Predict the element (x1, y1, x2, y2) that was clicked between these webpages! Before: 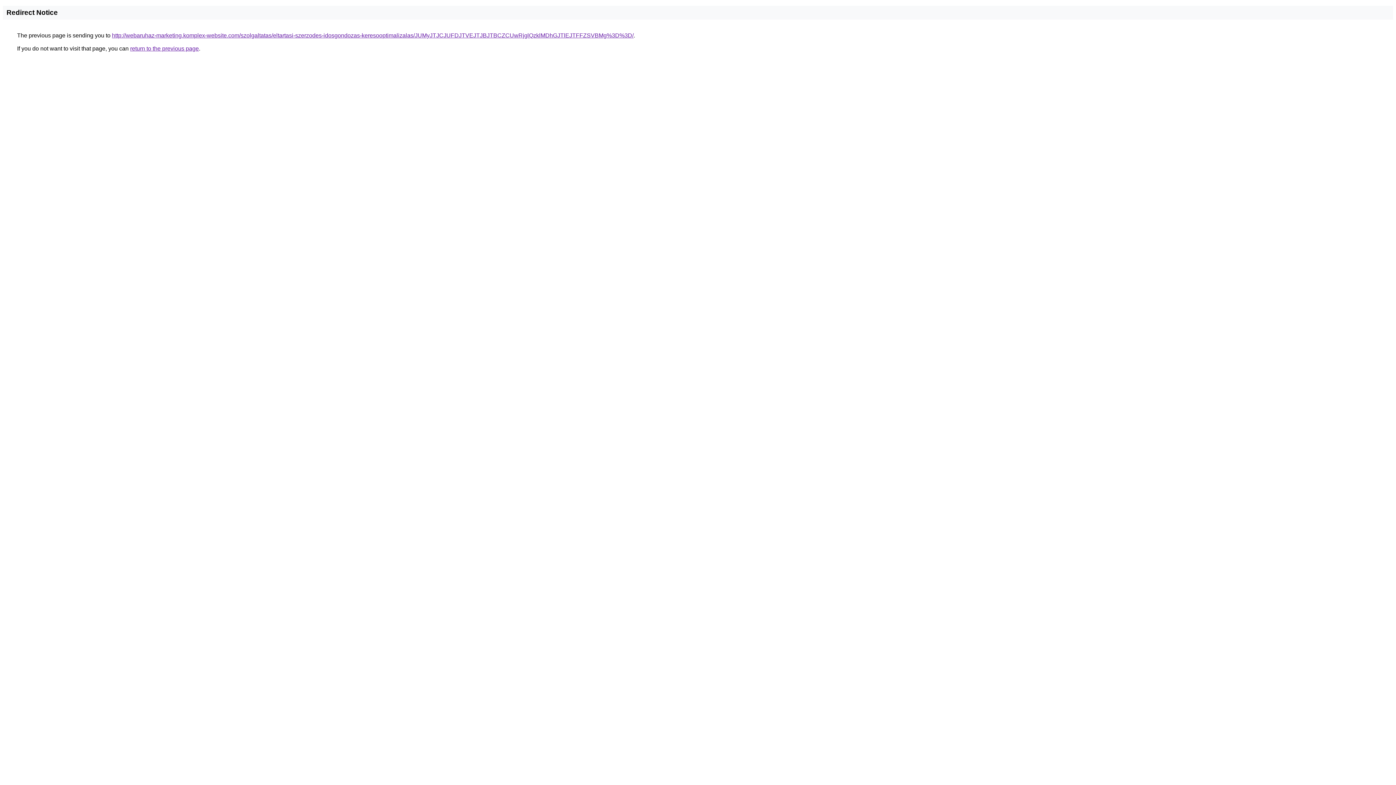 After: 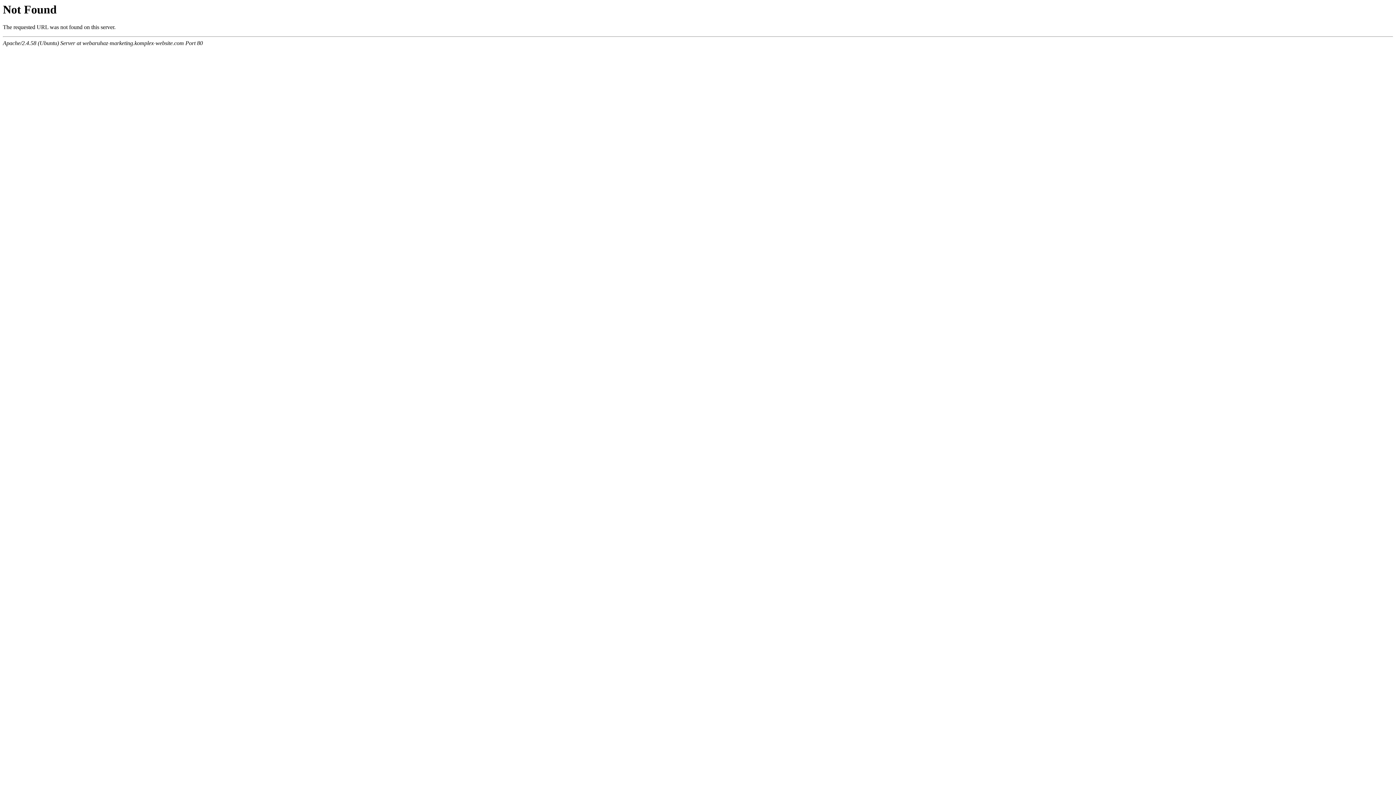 Action: bbox: (112, 32, 633, 38) label: http://webaruhaz-marketing.komplex-website.com/szolgaltatas/eltartasi-szerzodes-idosgondozas-keresooptimalizalas/JUMyJTJCJUFDJTVEJTJBJTBCZCUwRjglQzklMDhGJTlEJTFFZSVBMg%3D%3D/